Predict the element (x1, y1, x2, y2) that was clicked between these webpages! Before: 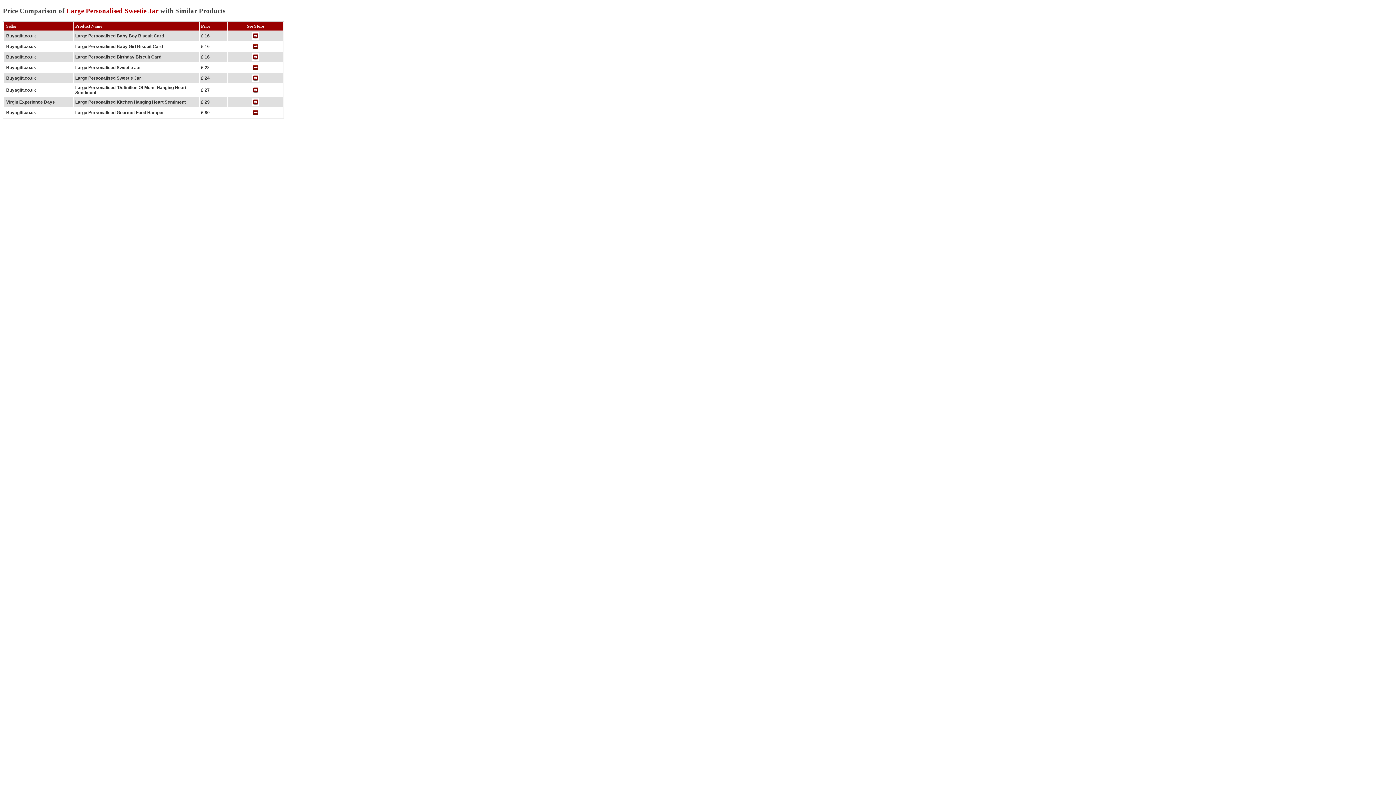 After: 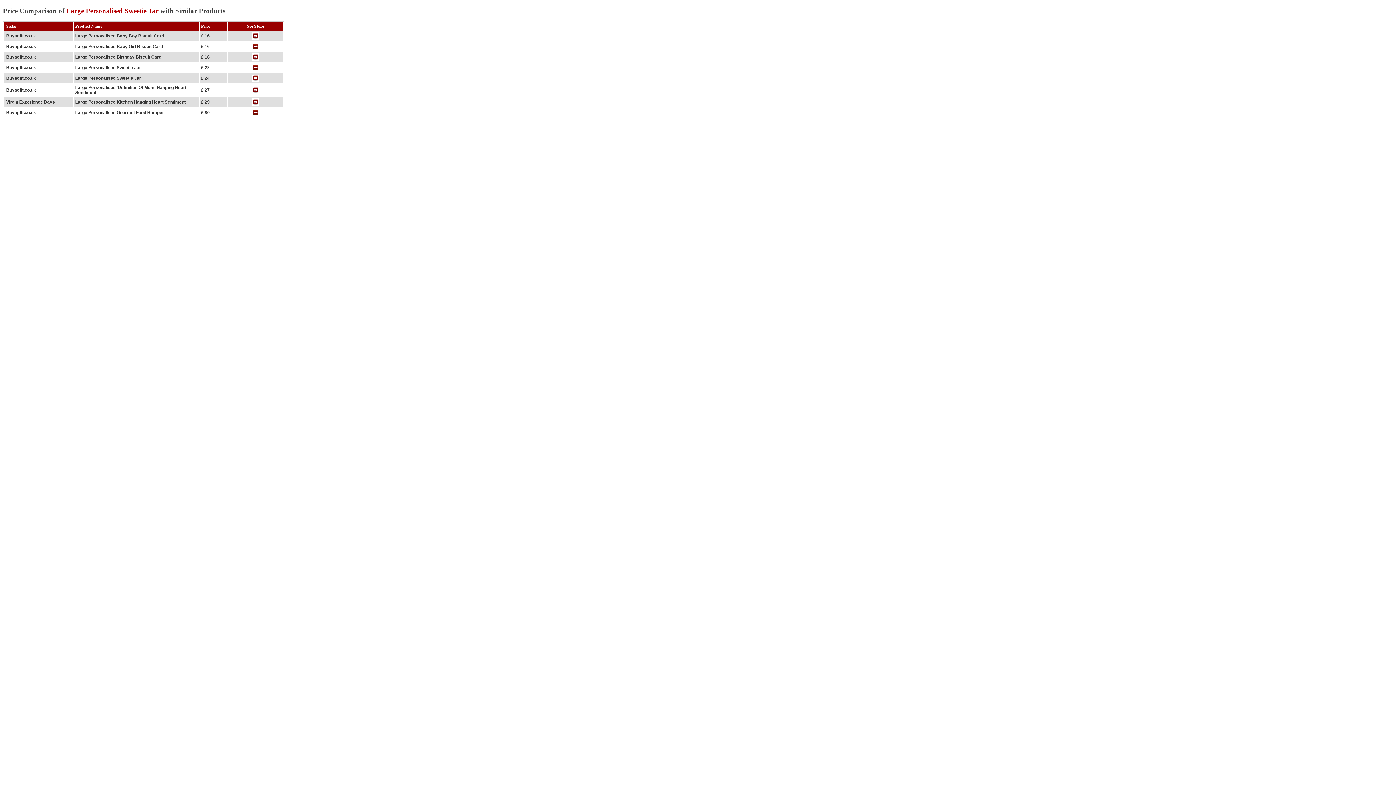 Action: bbox: (251, 112, 259, 117)